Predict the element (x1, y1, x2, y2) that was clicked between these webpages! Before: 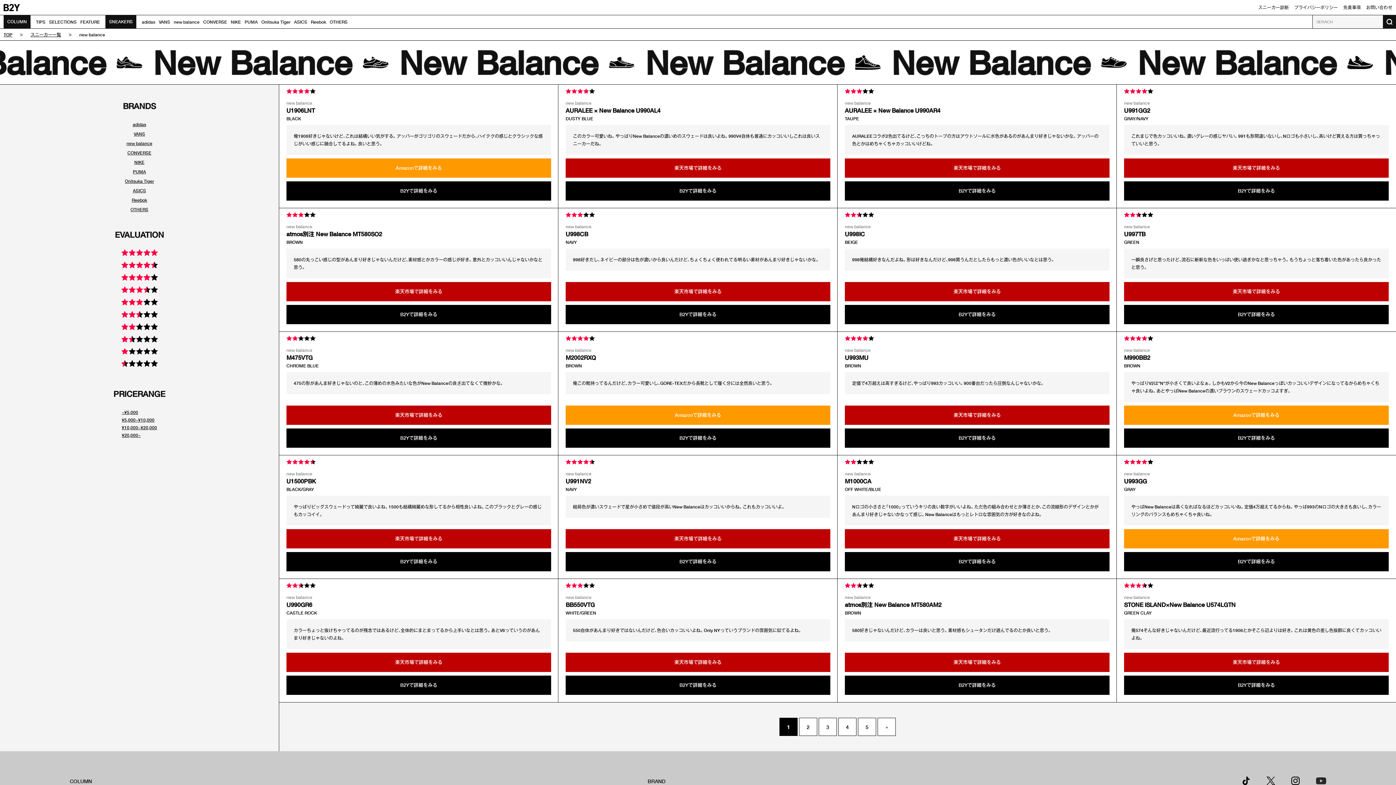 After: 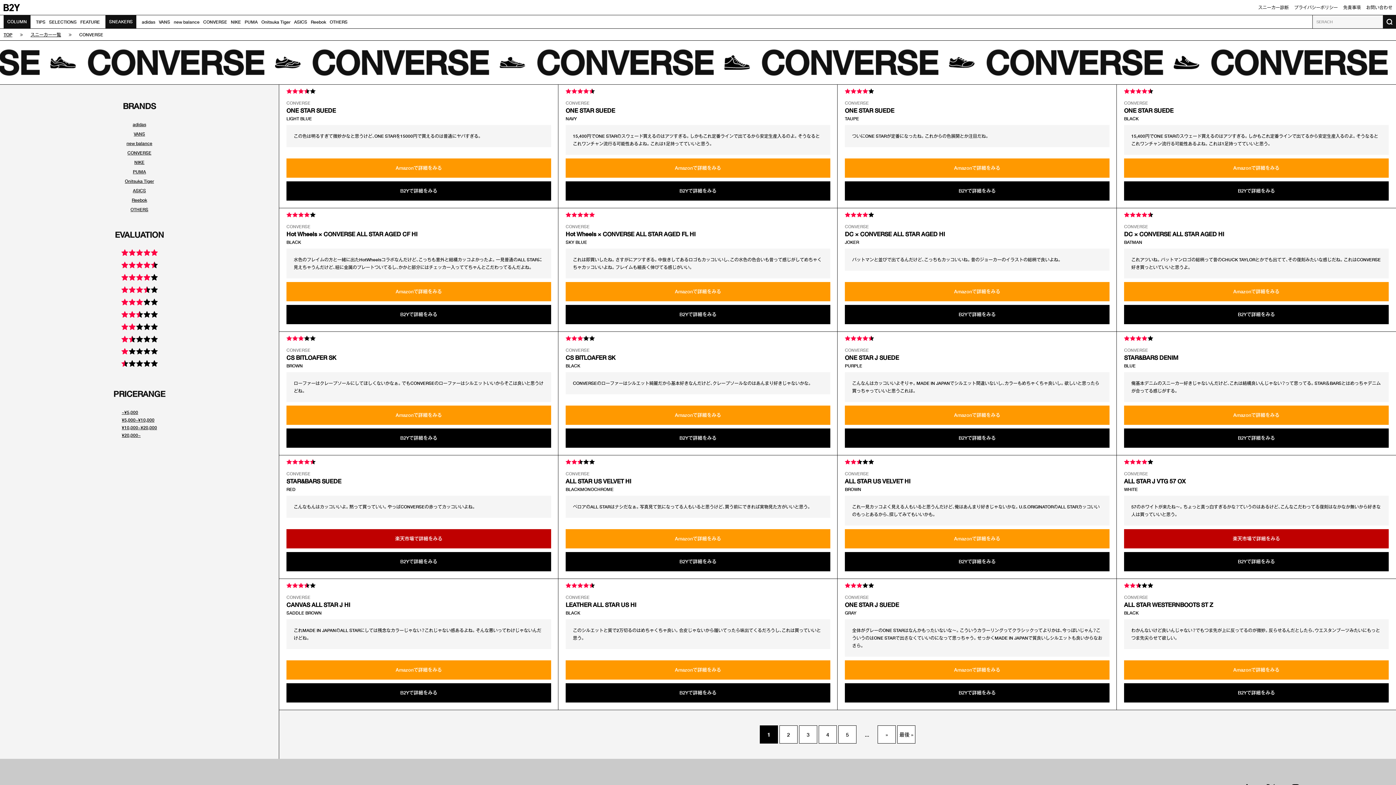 Action: bbox: (127, 150, 151, 155) label: ブランド別スニーカーリンク